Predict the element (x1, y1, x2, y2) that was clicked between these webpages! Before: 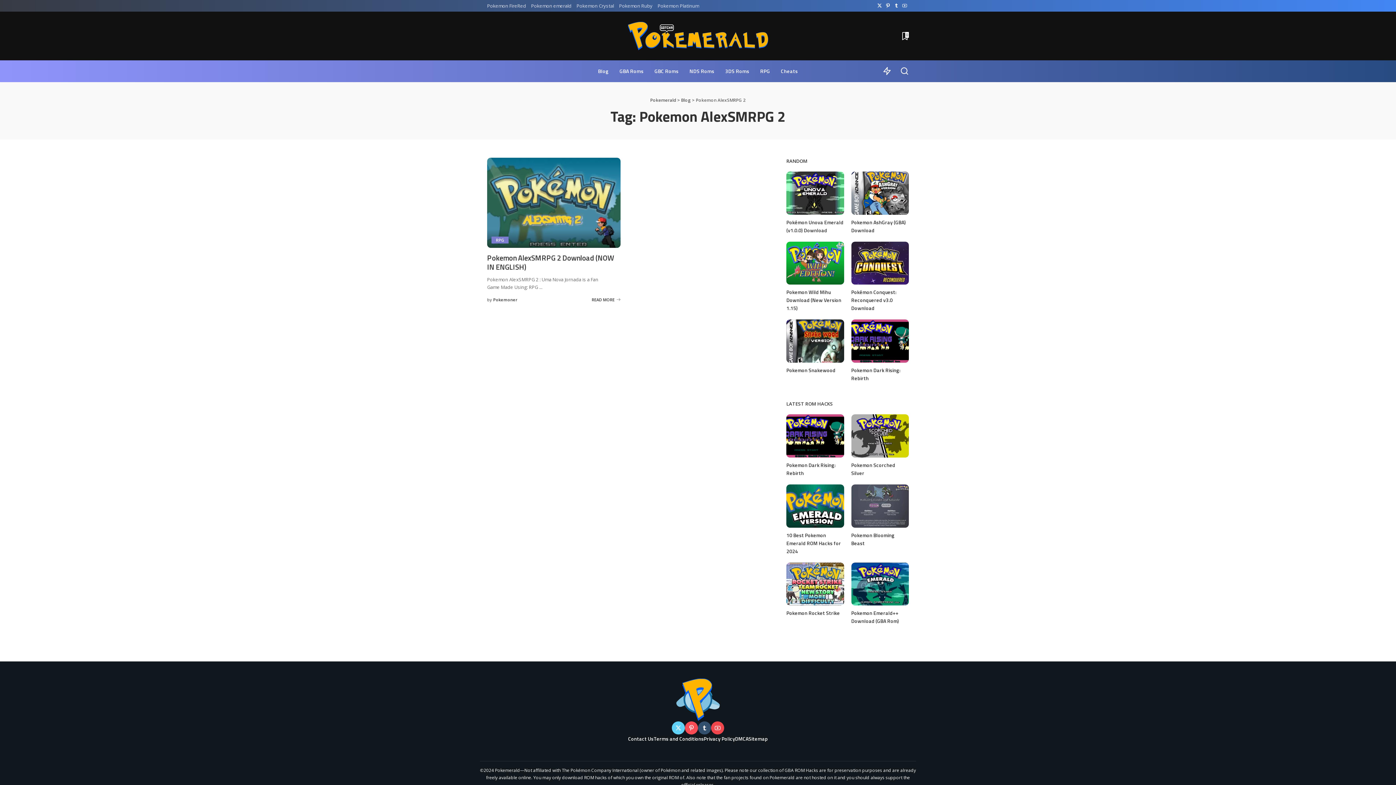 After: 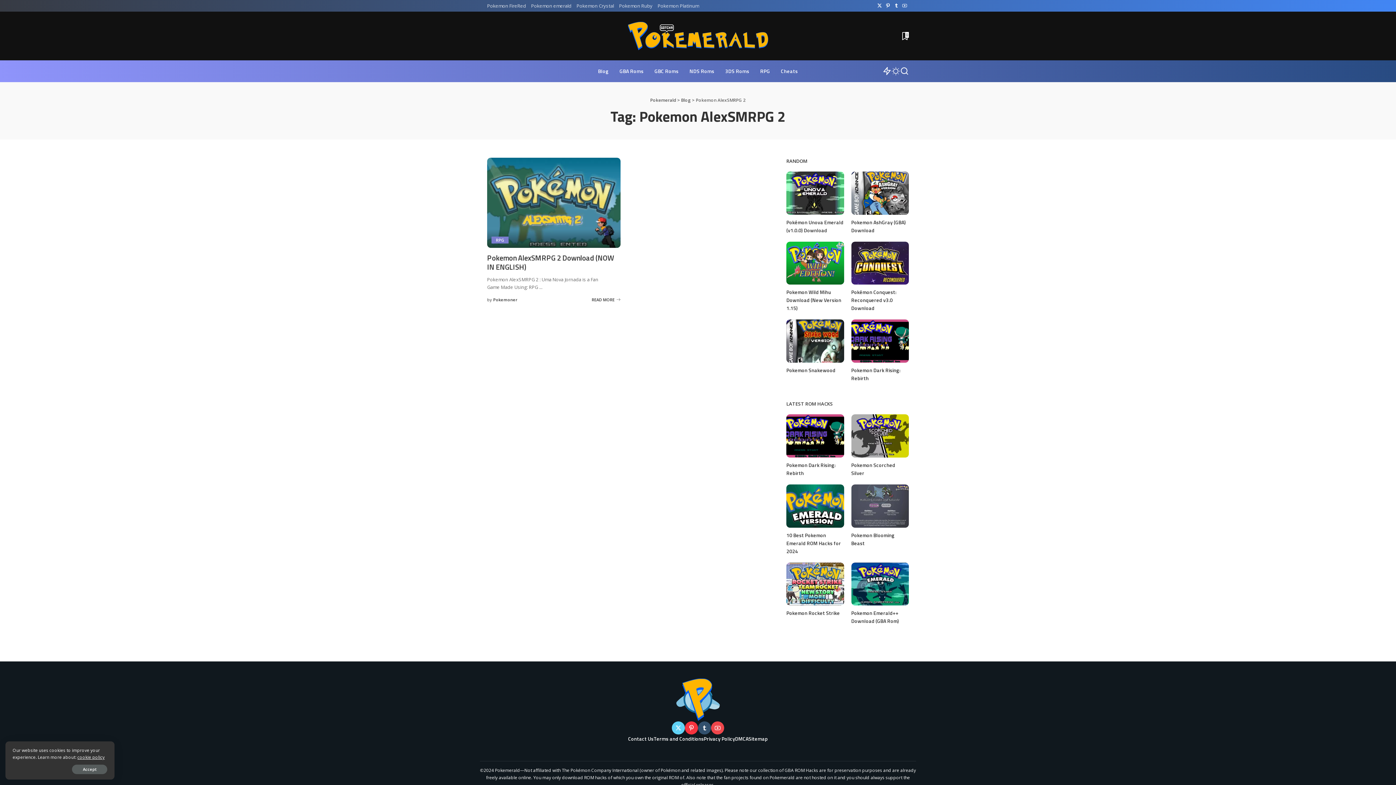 Action: label: Pinterest bbox: (685, 721, 698, 735)